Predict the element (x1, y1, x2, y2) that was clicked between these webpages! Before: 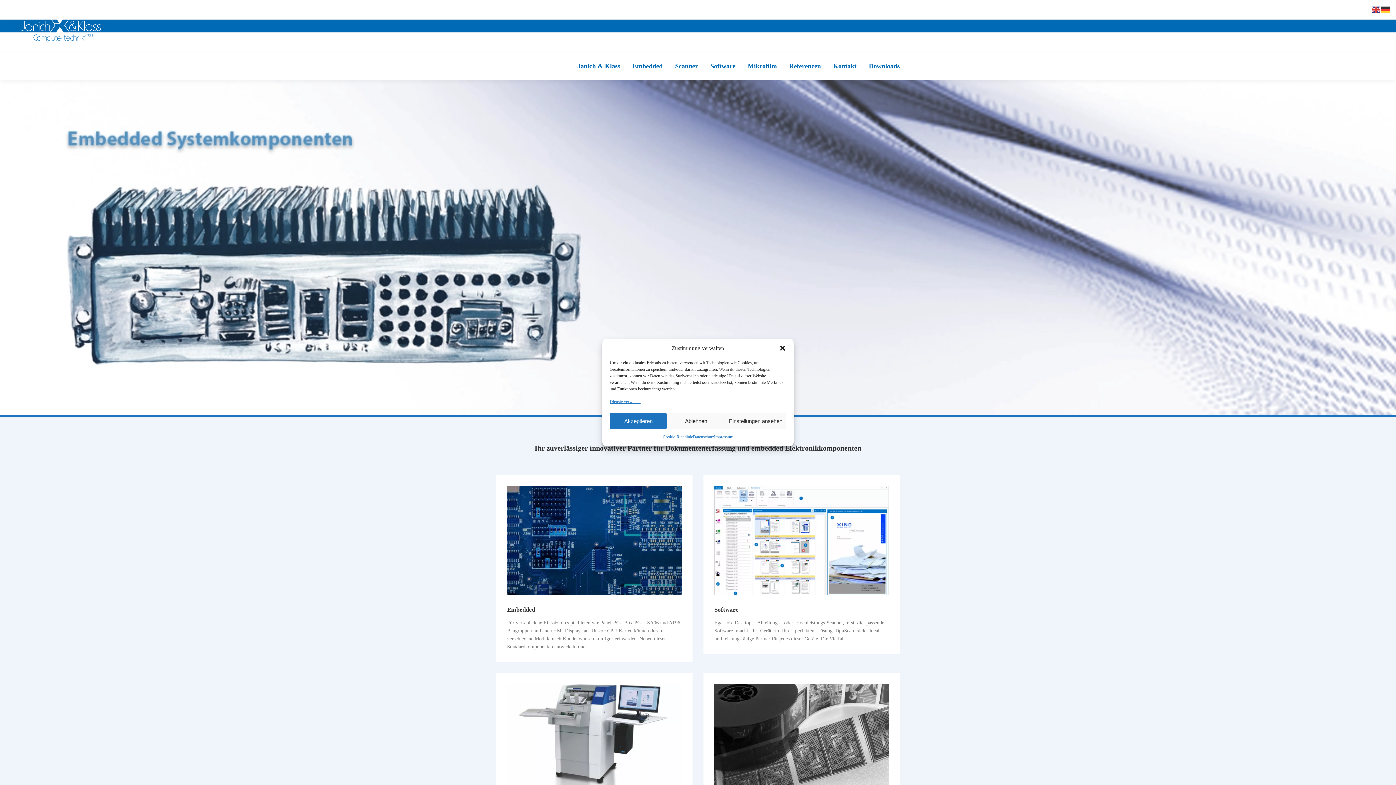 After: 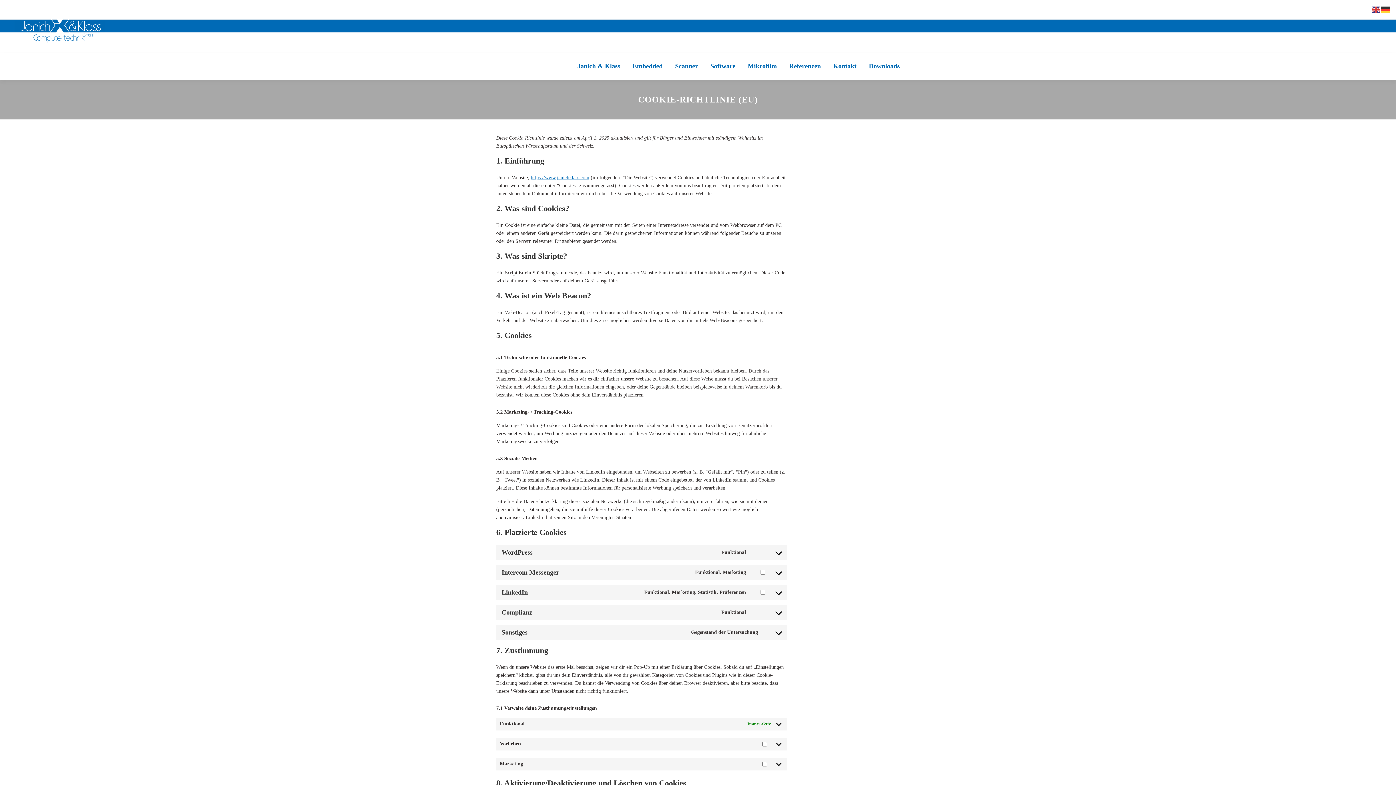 Action: bbox: (662, 433, 693, 441) label: Cookie-Richtlinie